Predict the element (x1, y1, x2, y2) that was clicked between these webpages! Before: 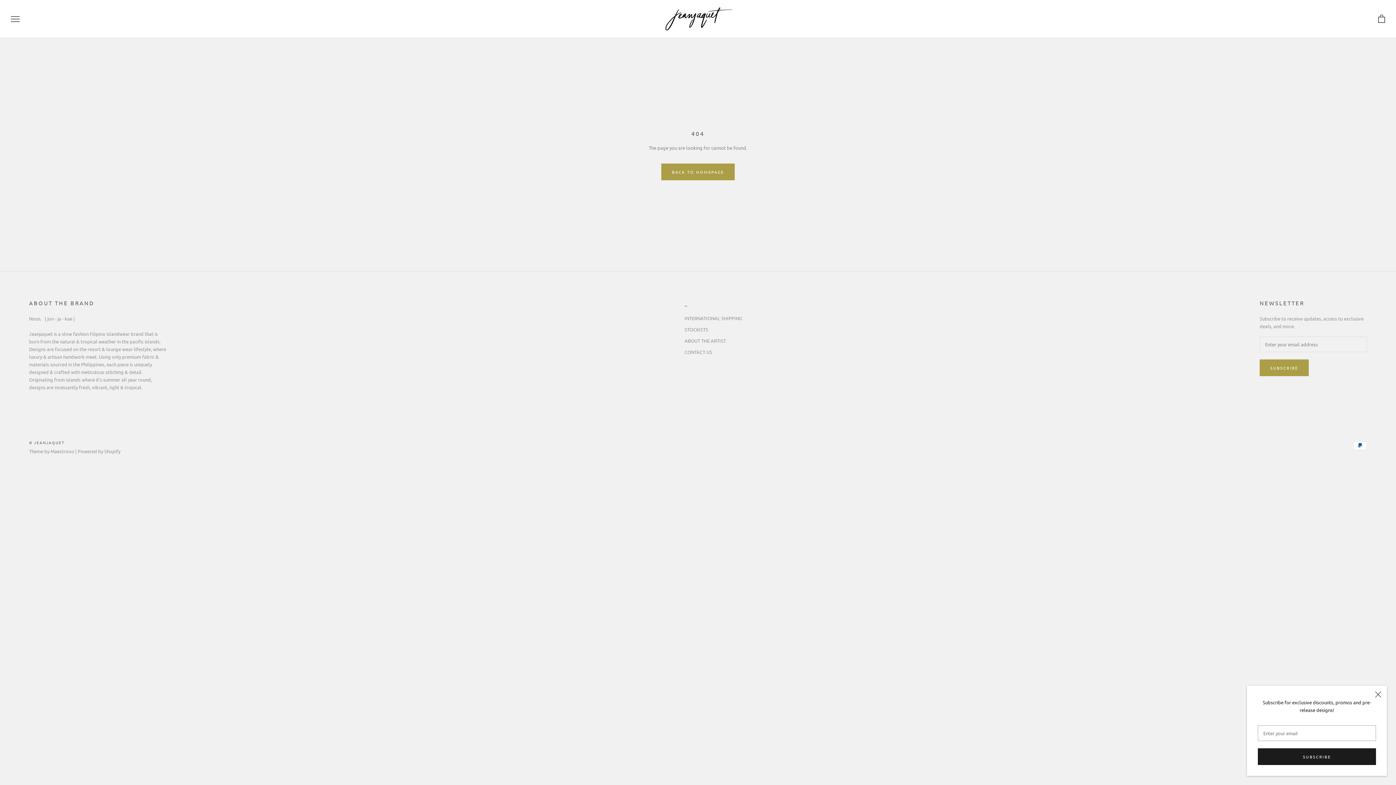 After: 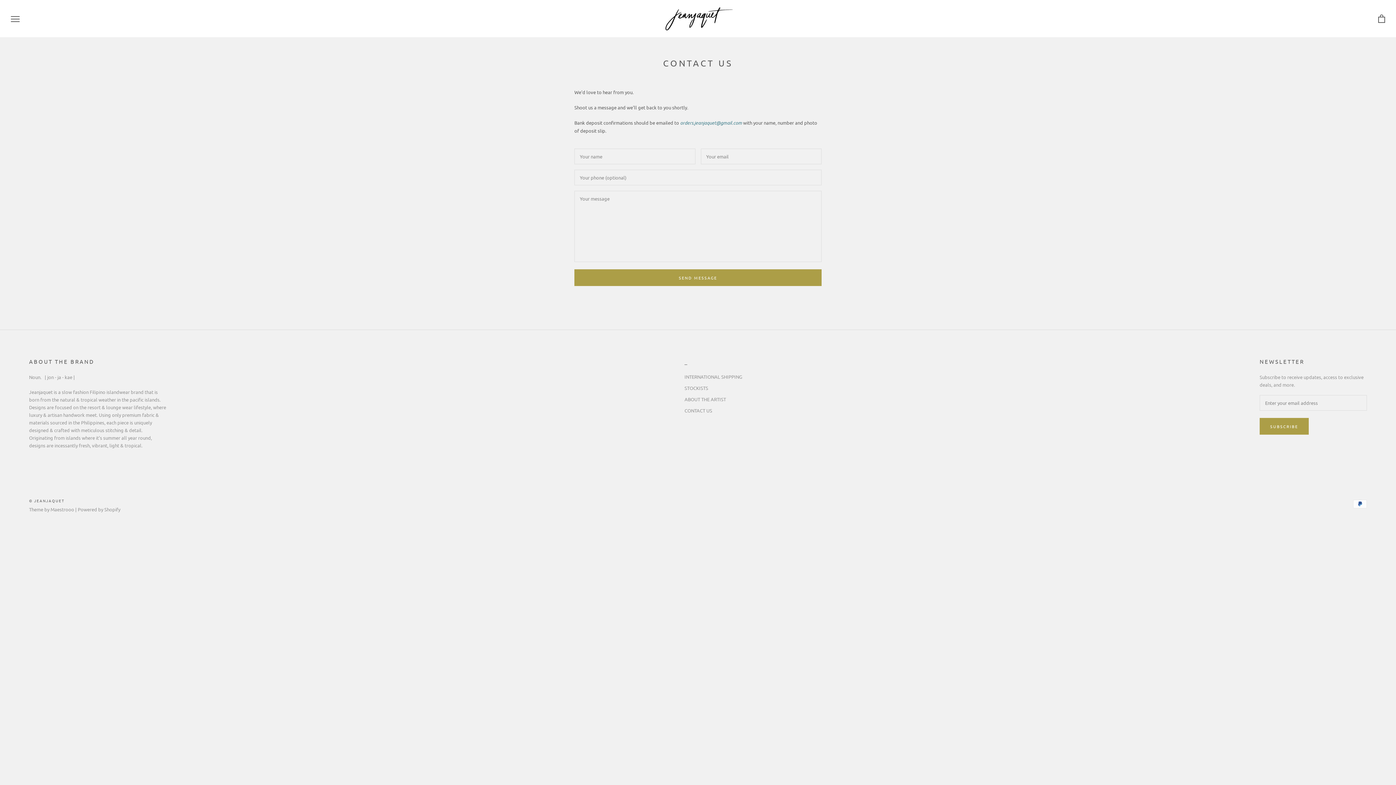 Action: label: CONTACT US bbox: (684, 348, 742, 355)